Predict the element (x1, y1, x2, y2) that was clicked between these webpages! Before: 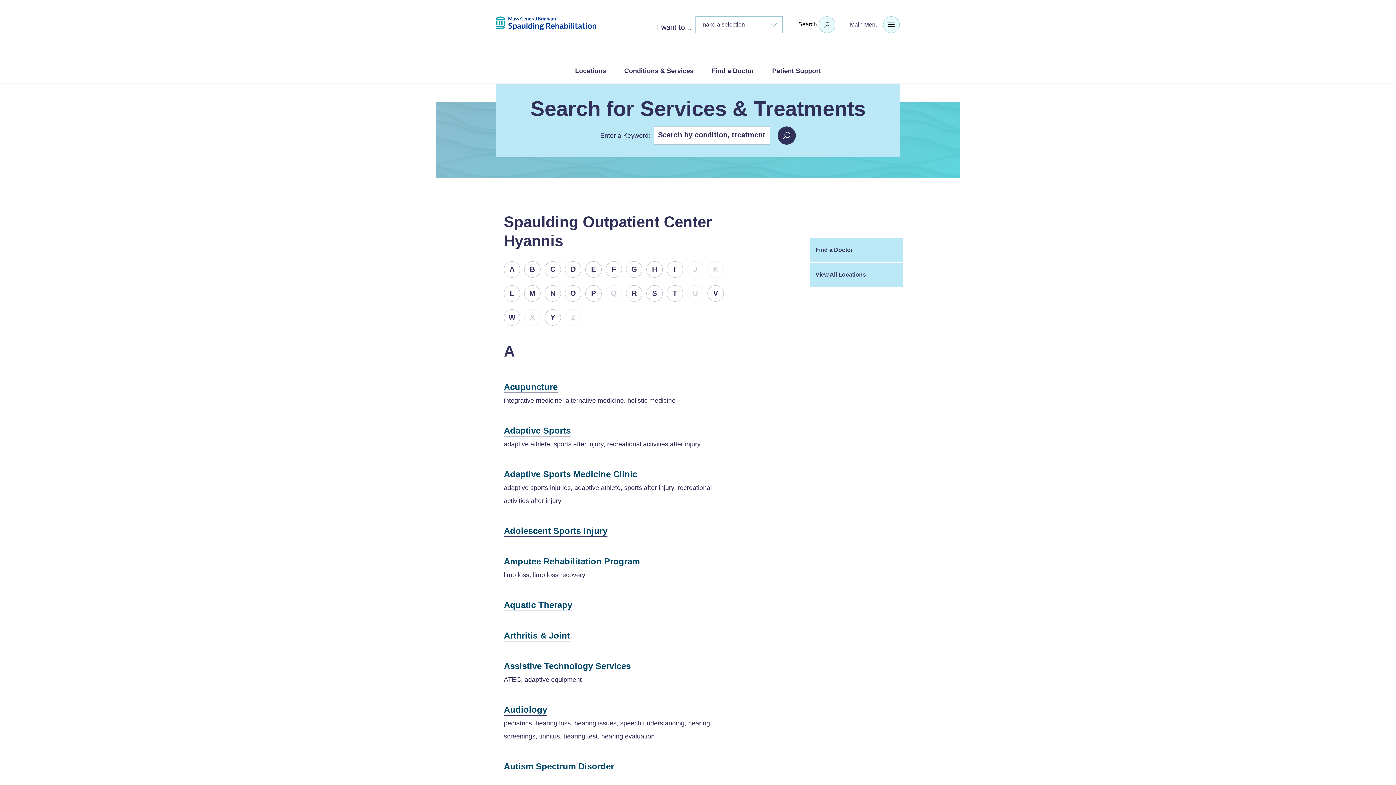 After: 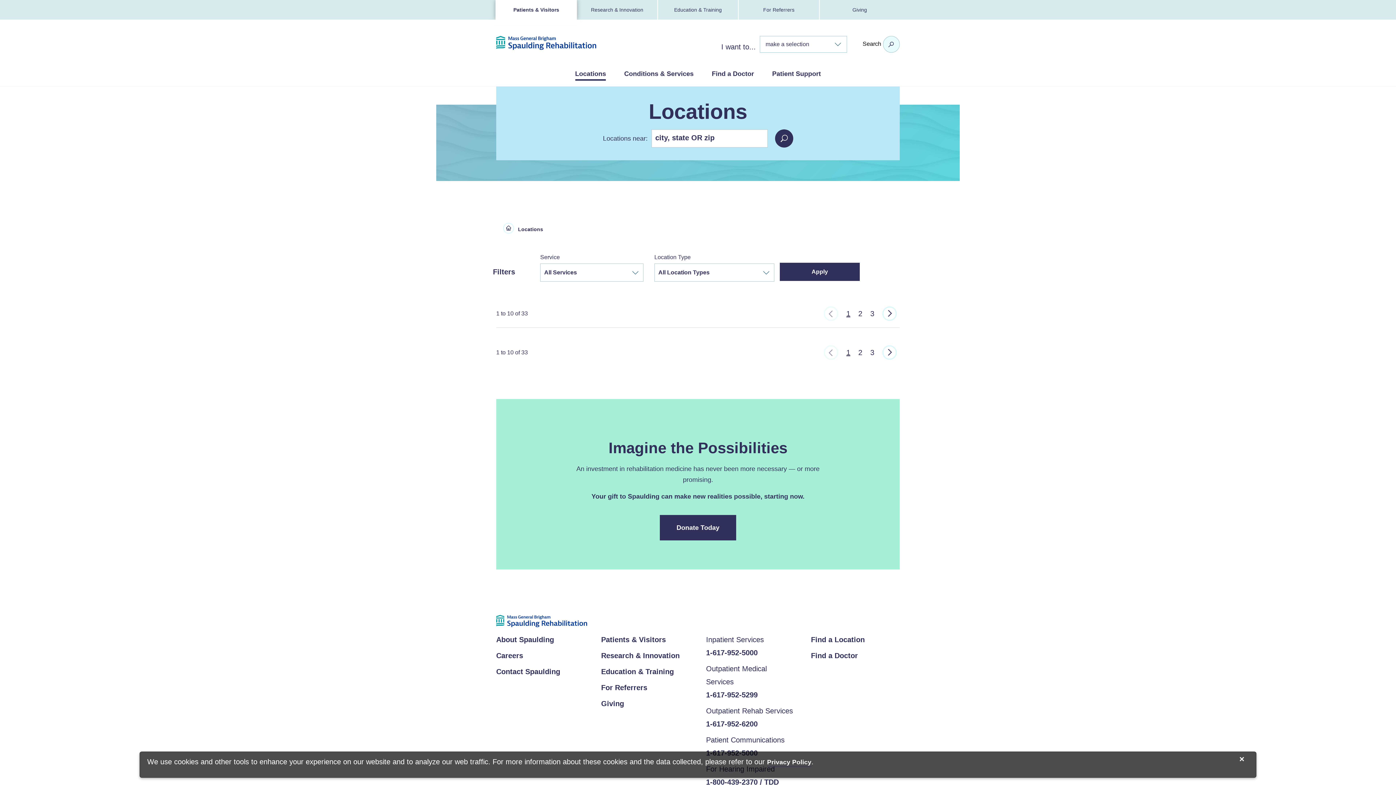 Action: bbox: (567, 61, 614, 80) label: Locations